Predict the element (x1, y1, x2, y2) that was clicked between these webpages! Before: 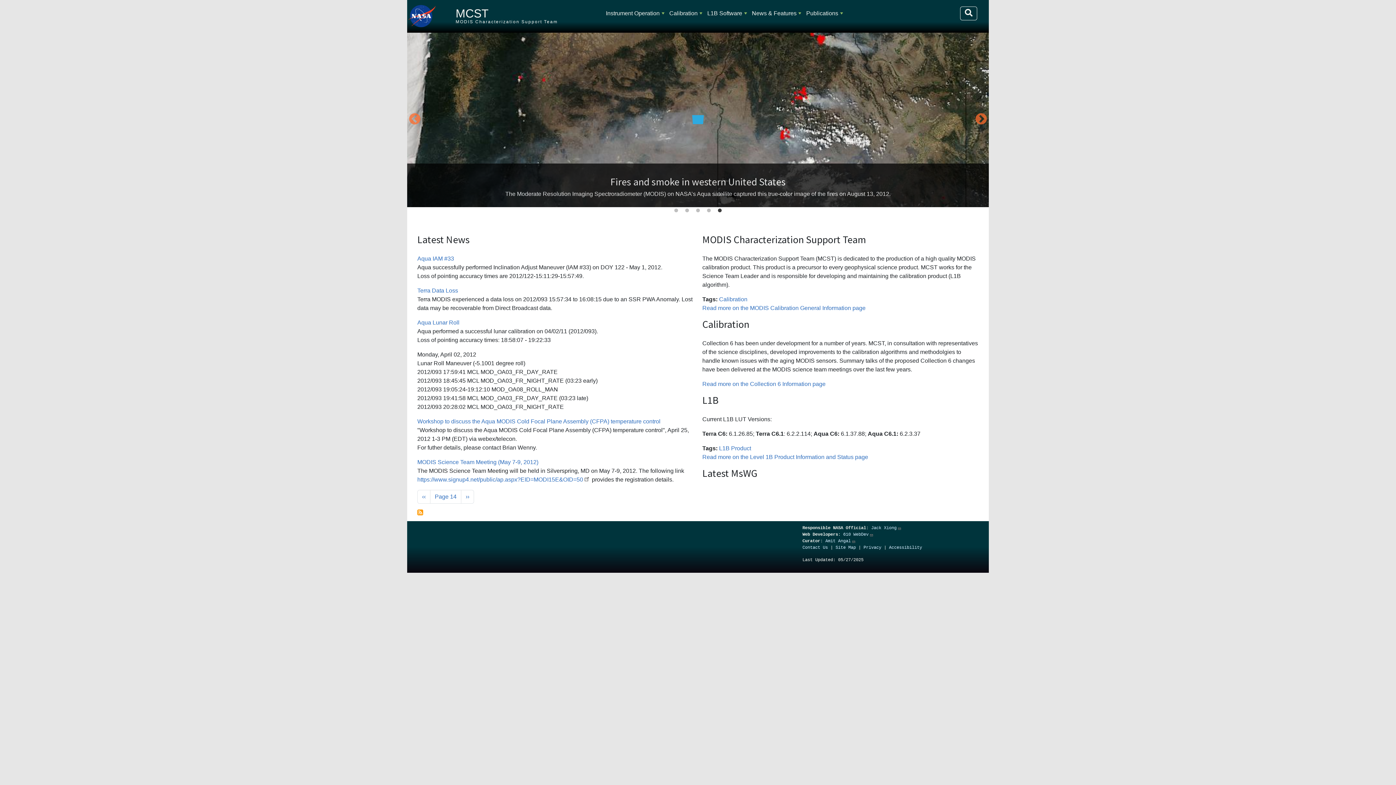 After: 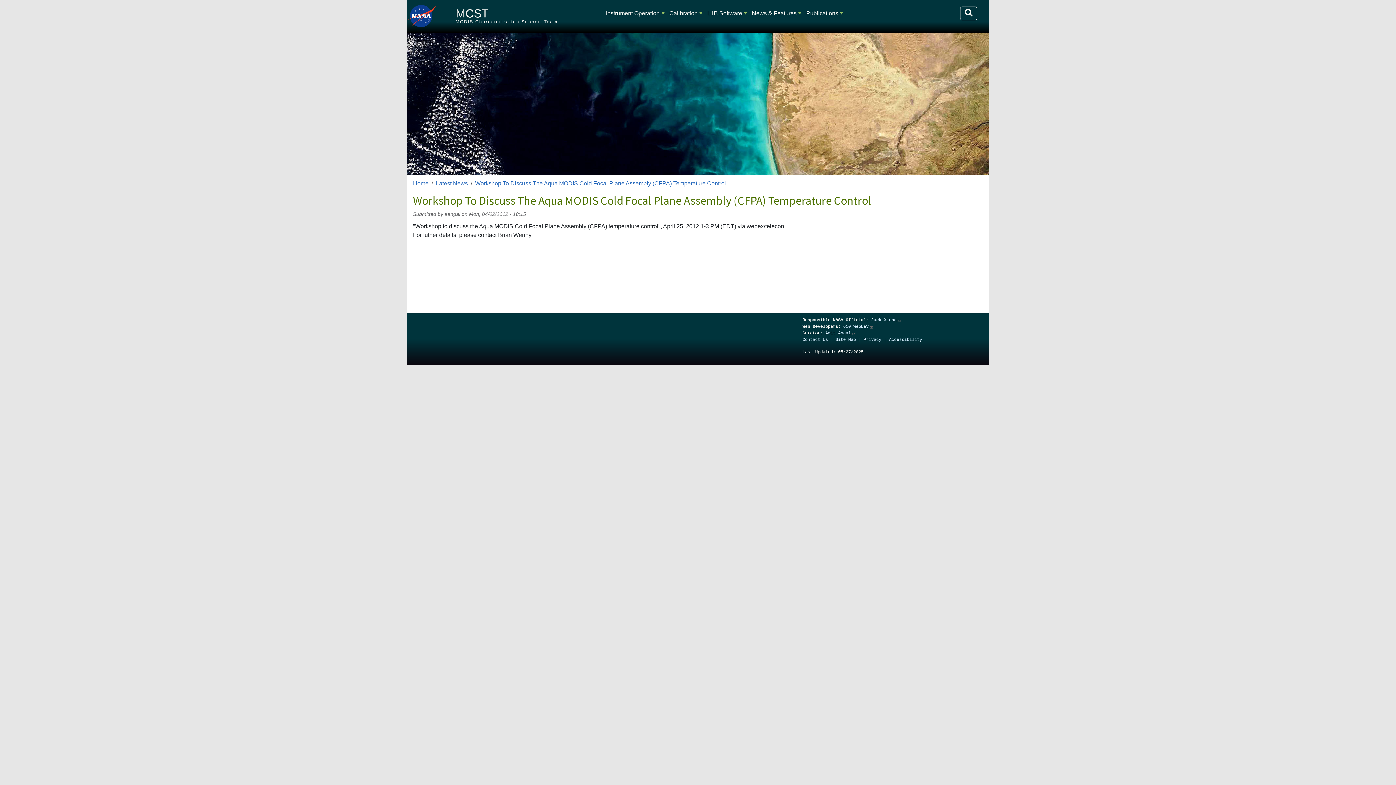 Action: bbox: (417, 418, 660, 424) label: Workshop to discuss the Aqua MODIS Cold Focal Plane Assembly (CFPA) temperature control